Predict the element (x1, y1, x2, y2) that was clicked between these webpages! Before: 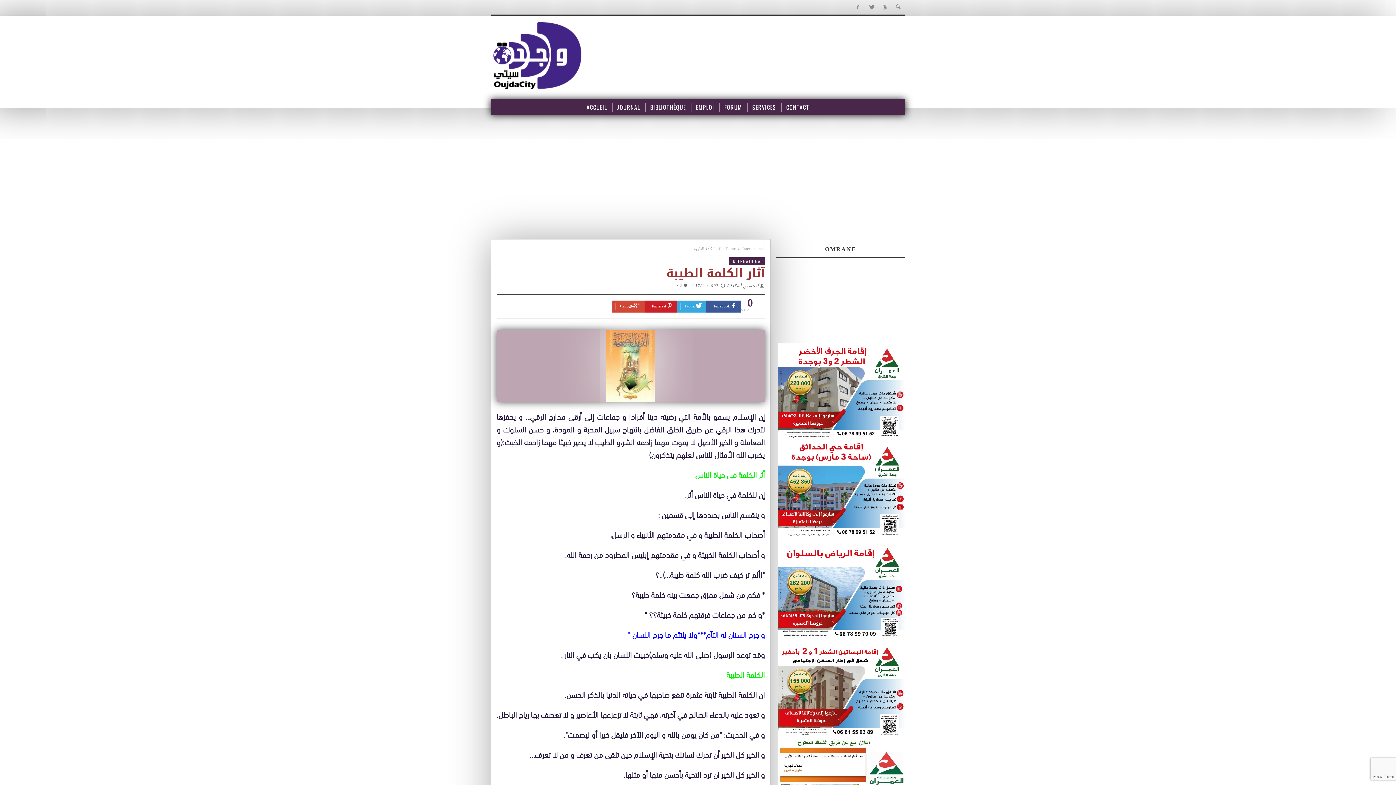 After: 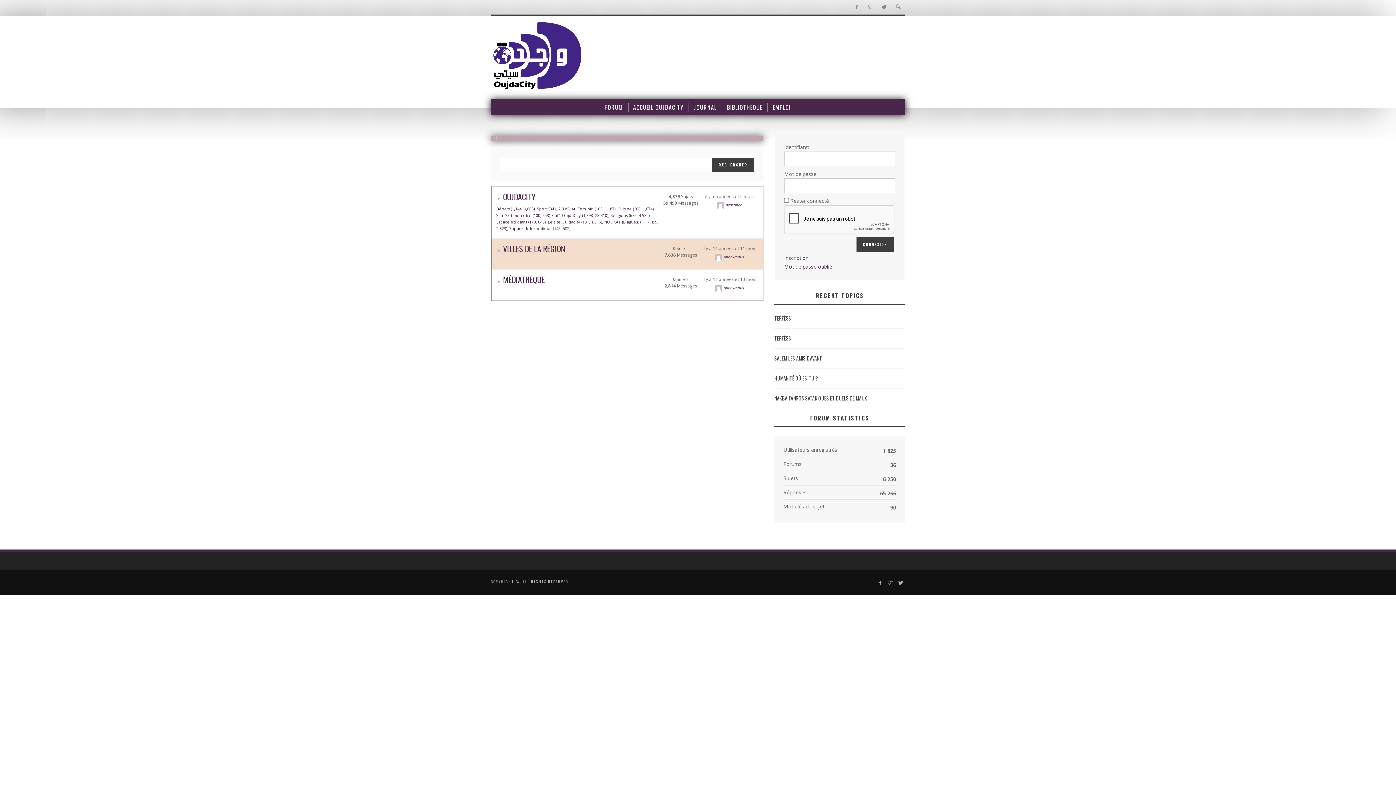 Action: bbox: (720, 99, 746, 115) label: FORUM